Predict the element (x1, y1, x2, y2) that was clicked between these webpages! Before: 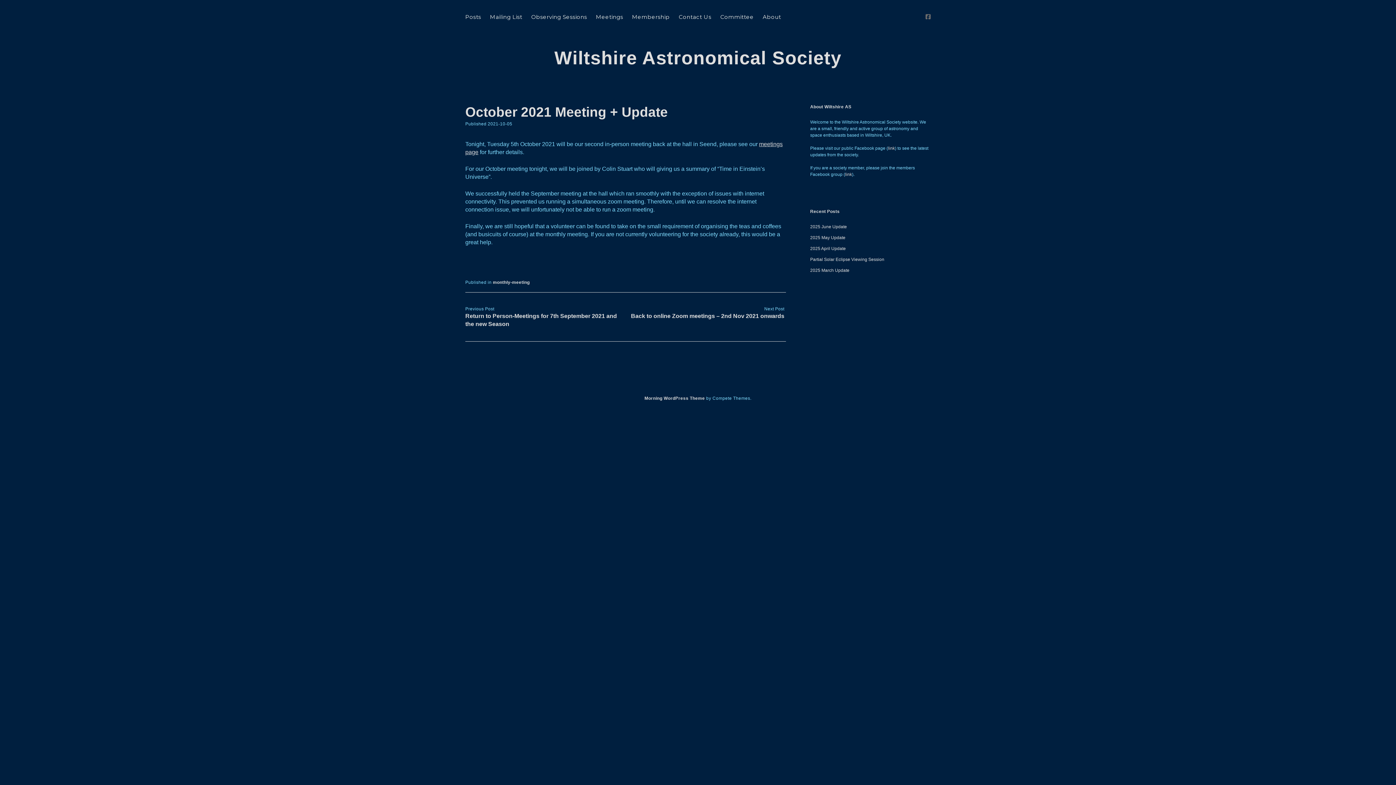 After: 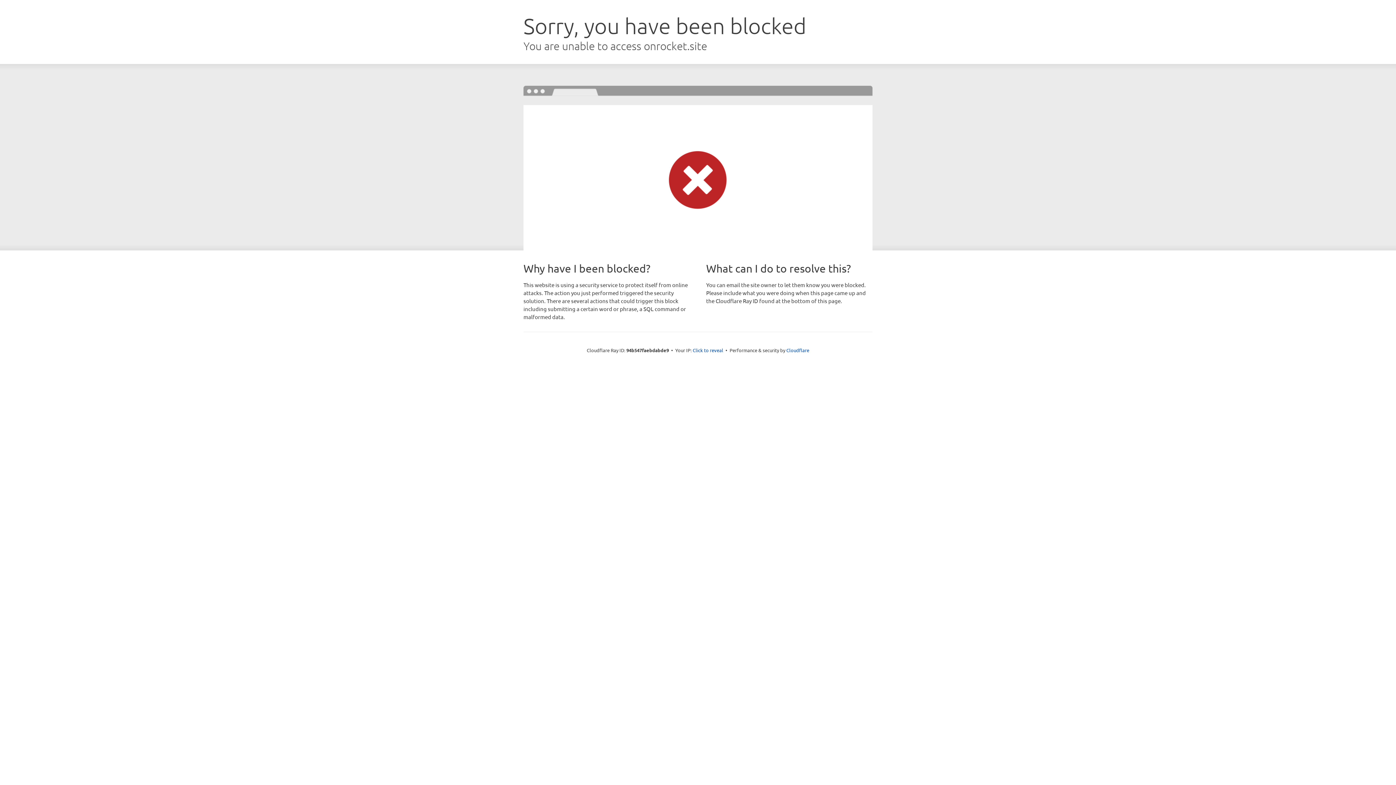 Action: bbox: (644, 396, 705, 401) label: Morning WordPress Theme